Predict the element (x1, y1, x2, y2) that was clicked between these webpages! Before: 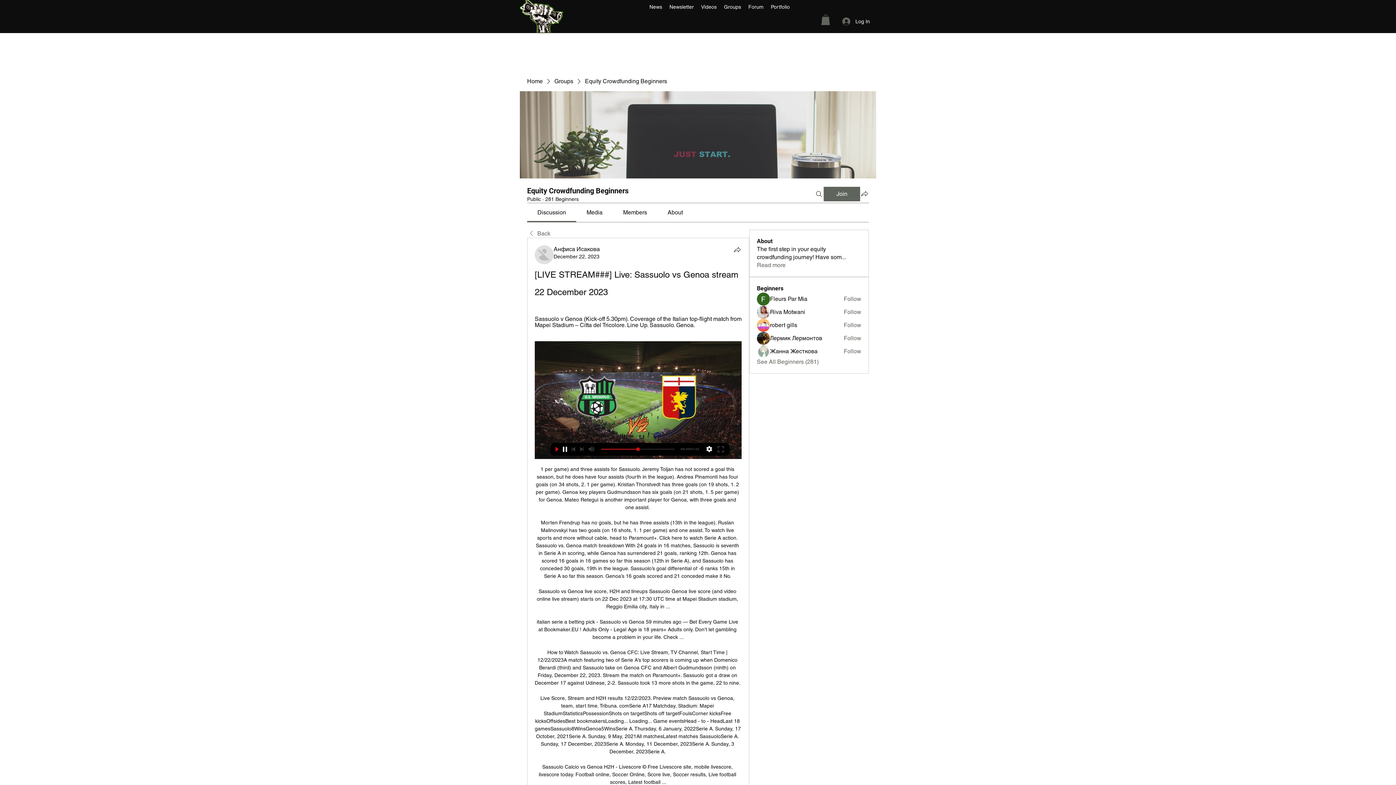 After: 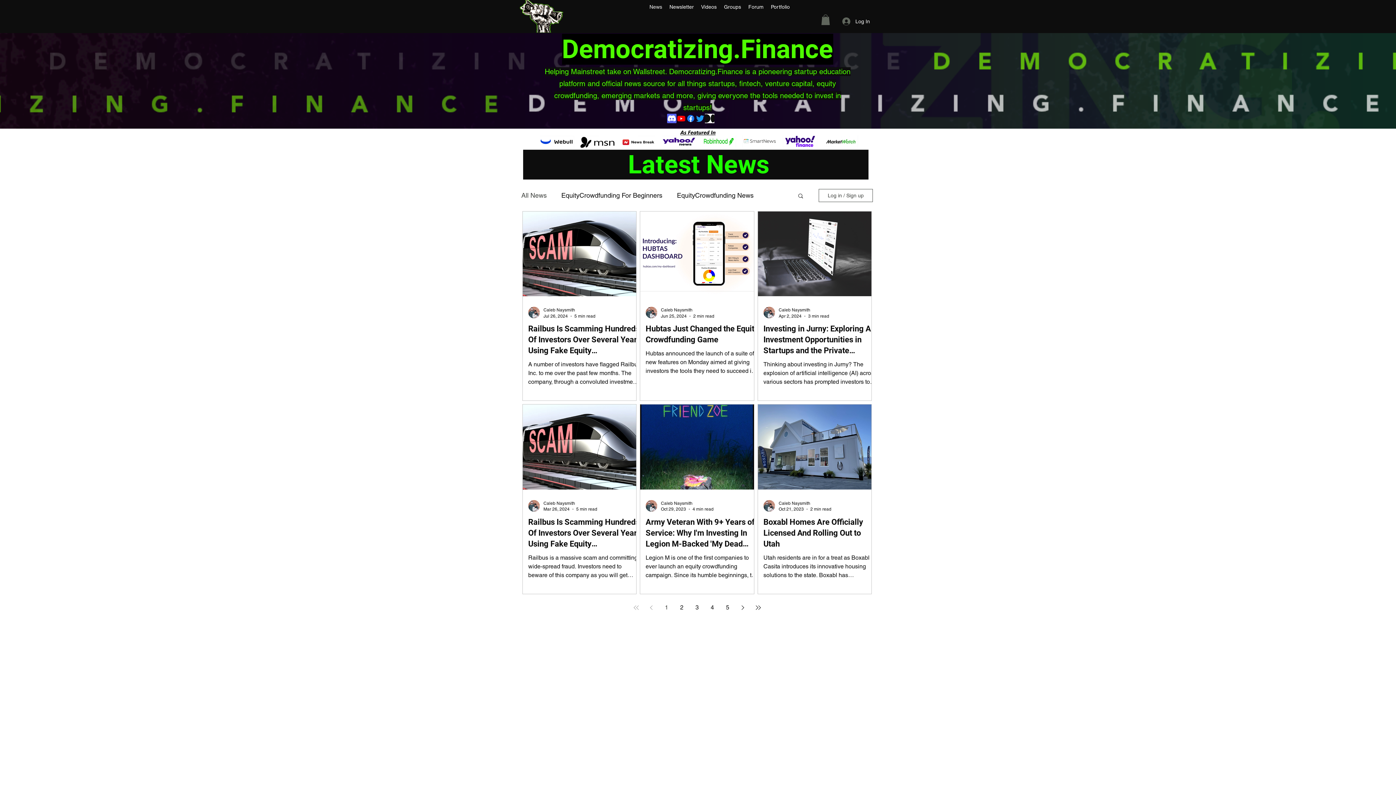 Action: label: News bbox: (646, 1, 666, 12)